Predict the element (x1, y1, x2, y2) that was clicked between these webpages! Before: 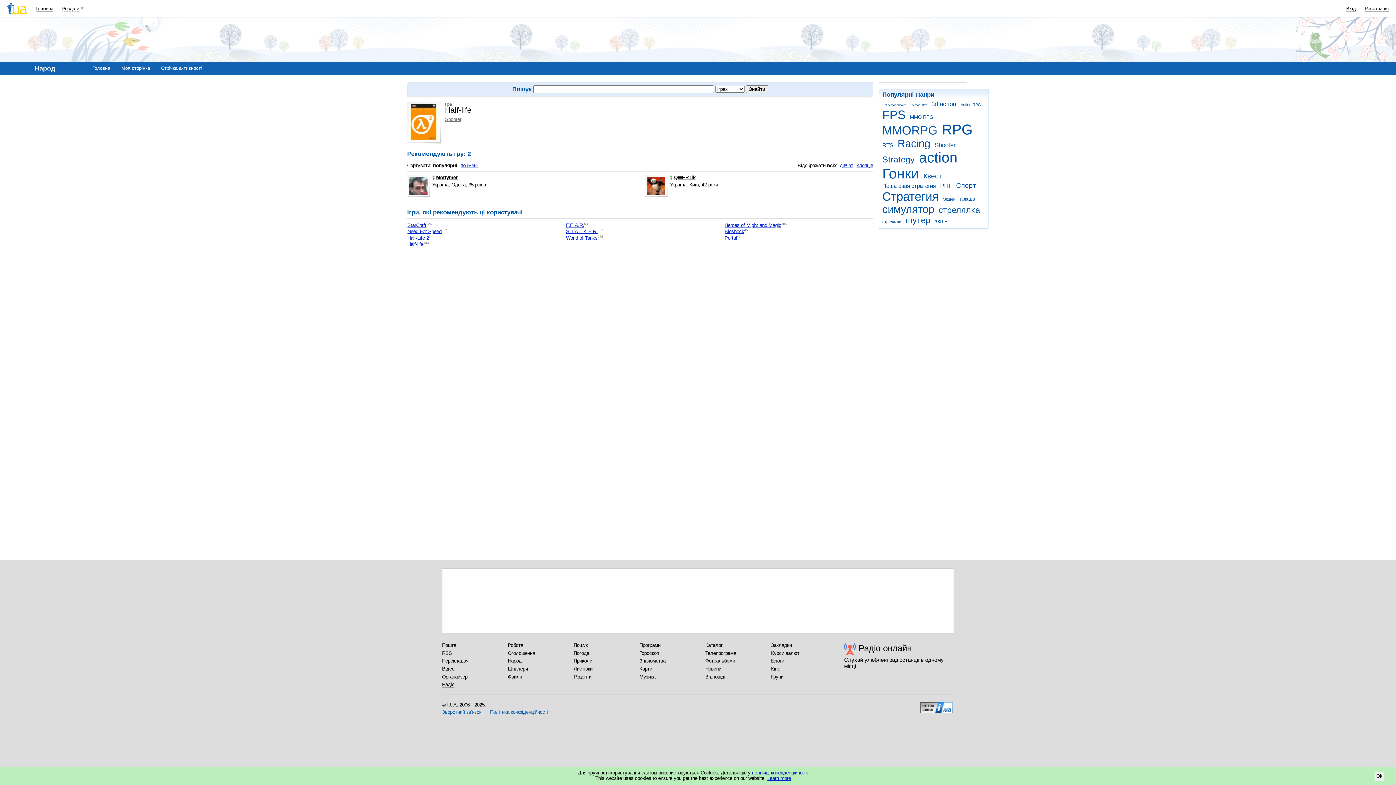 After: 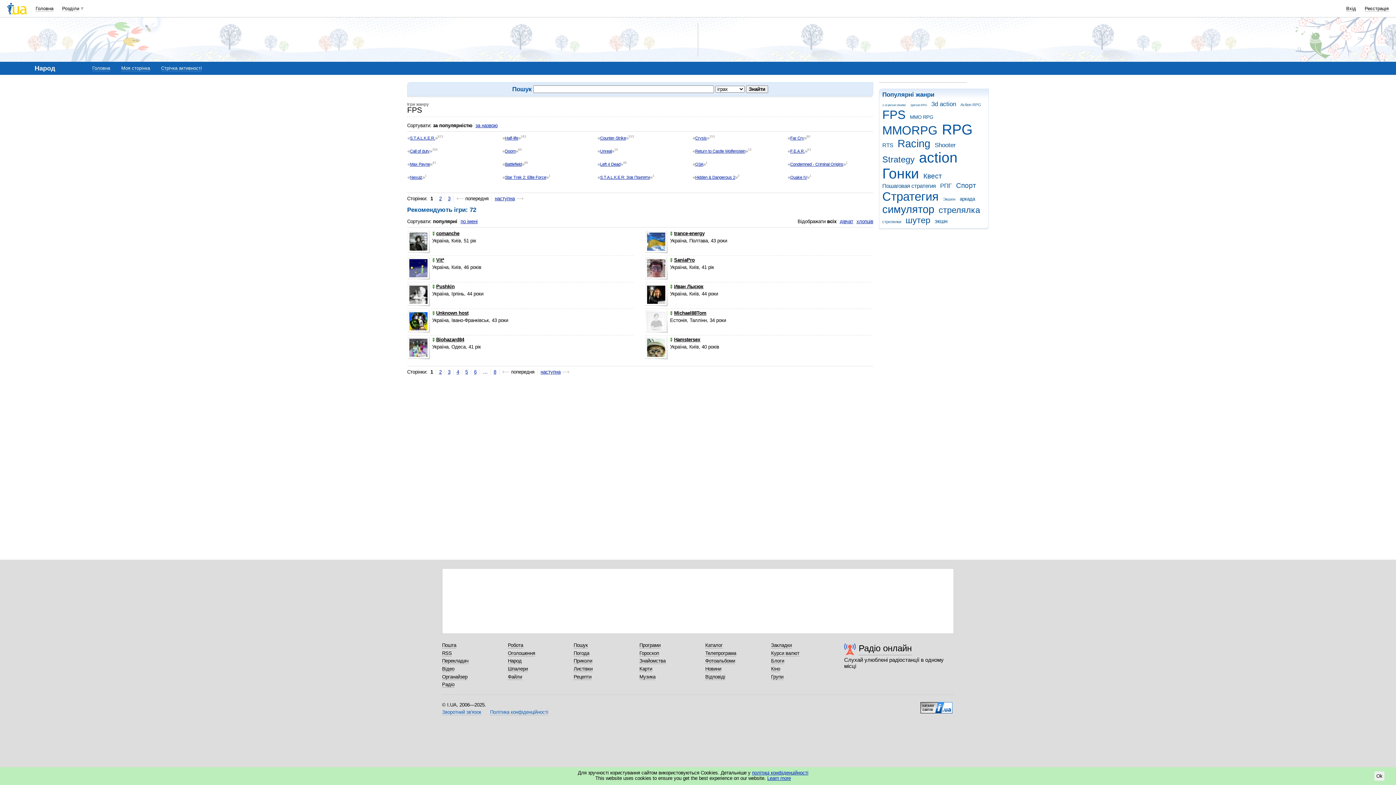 Action: bbox: (882, 108, 908, 121) label: FPS